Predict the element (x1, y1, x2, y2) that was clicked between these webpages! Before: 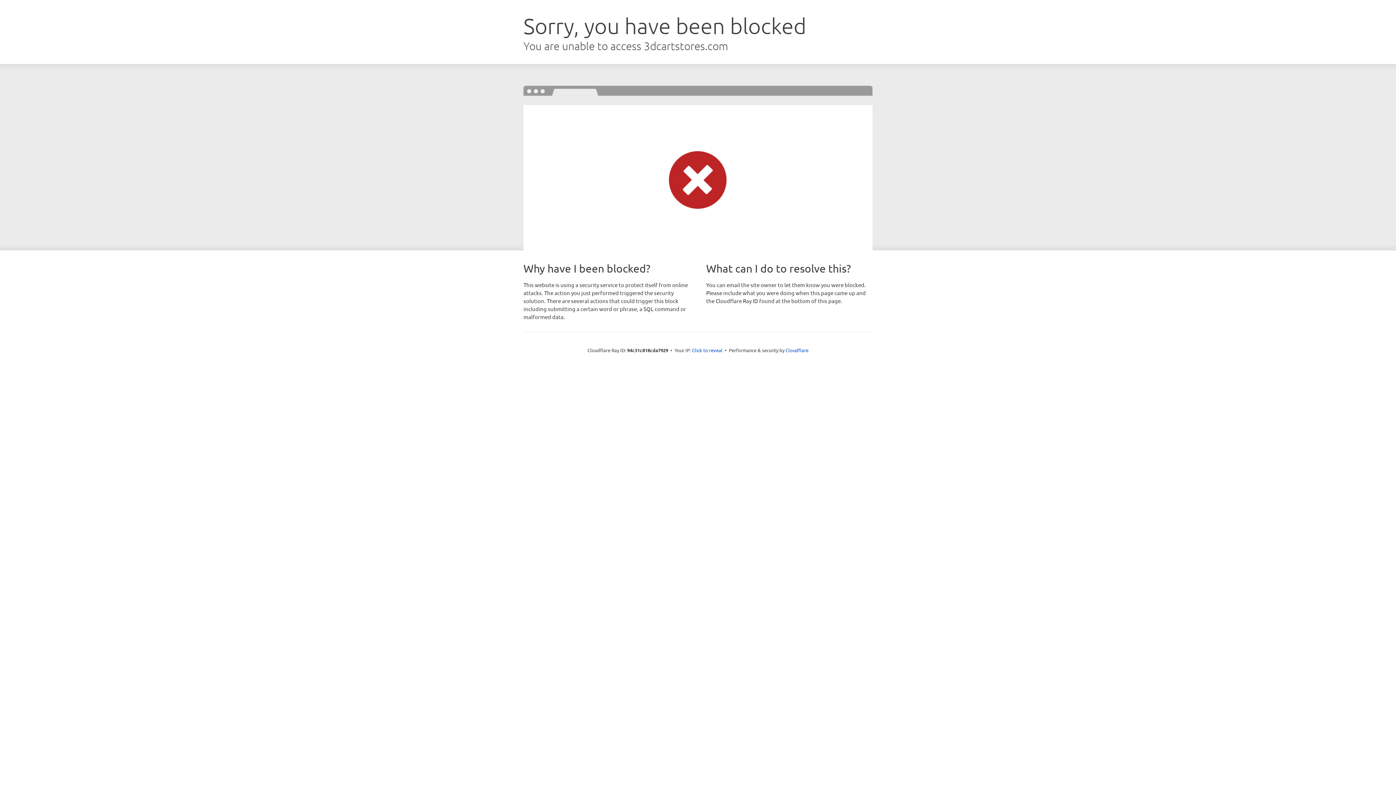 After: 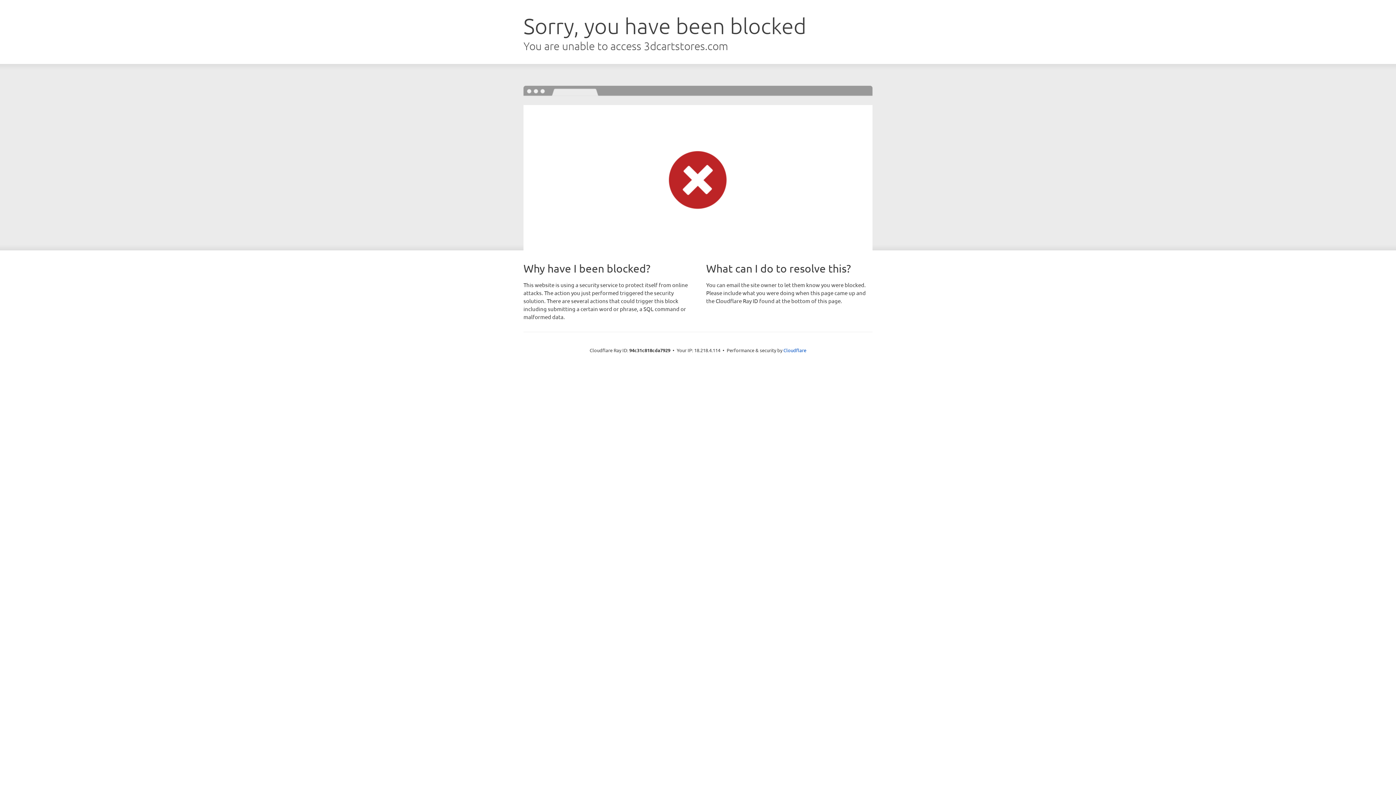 Action: label: Click to reveal bbox: (692, 346, 722, 353)